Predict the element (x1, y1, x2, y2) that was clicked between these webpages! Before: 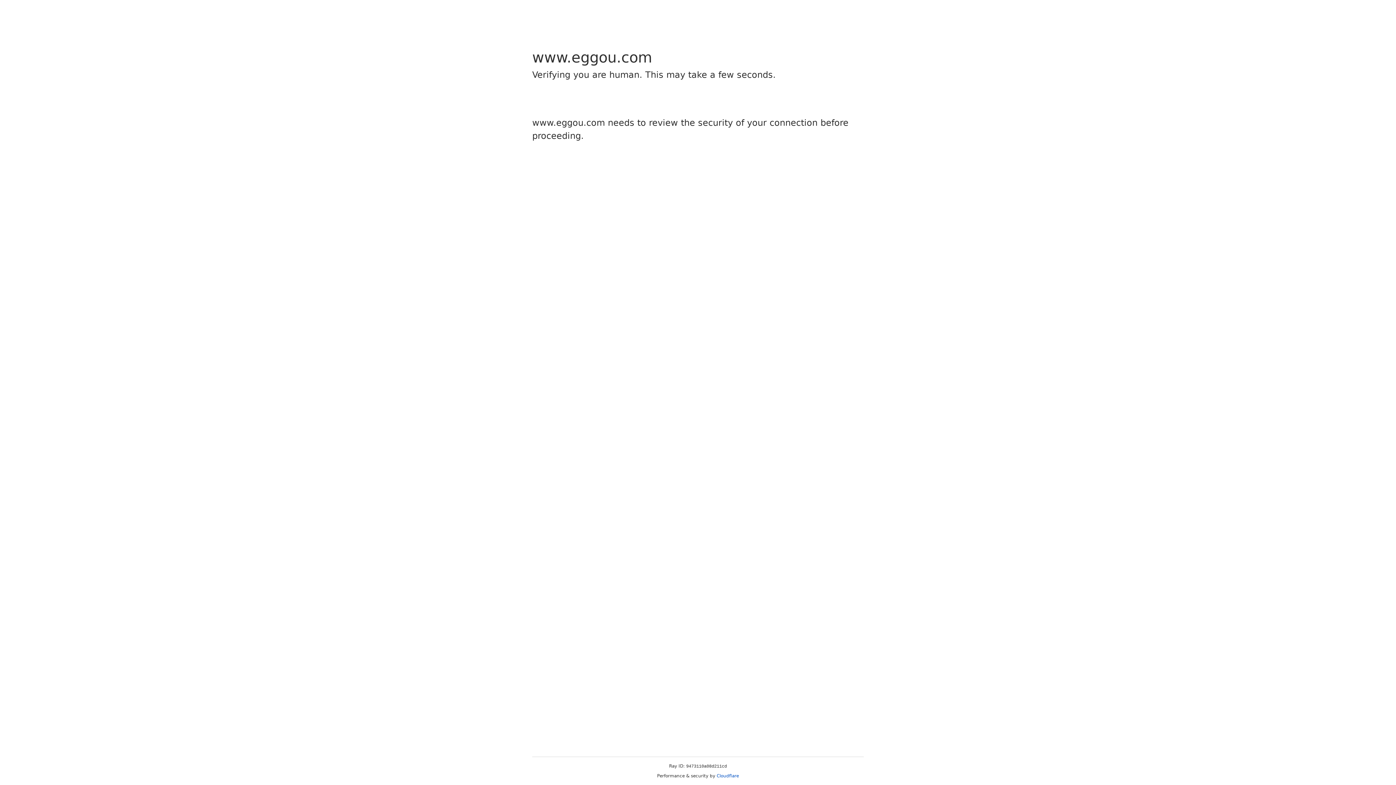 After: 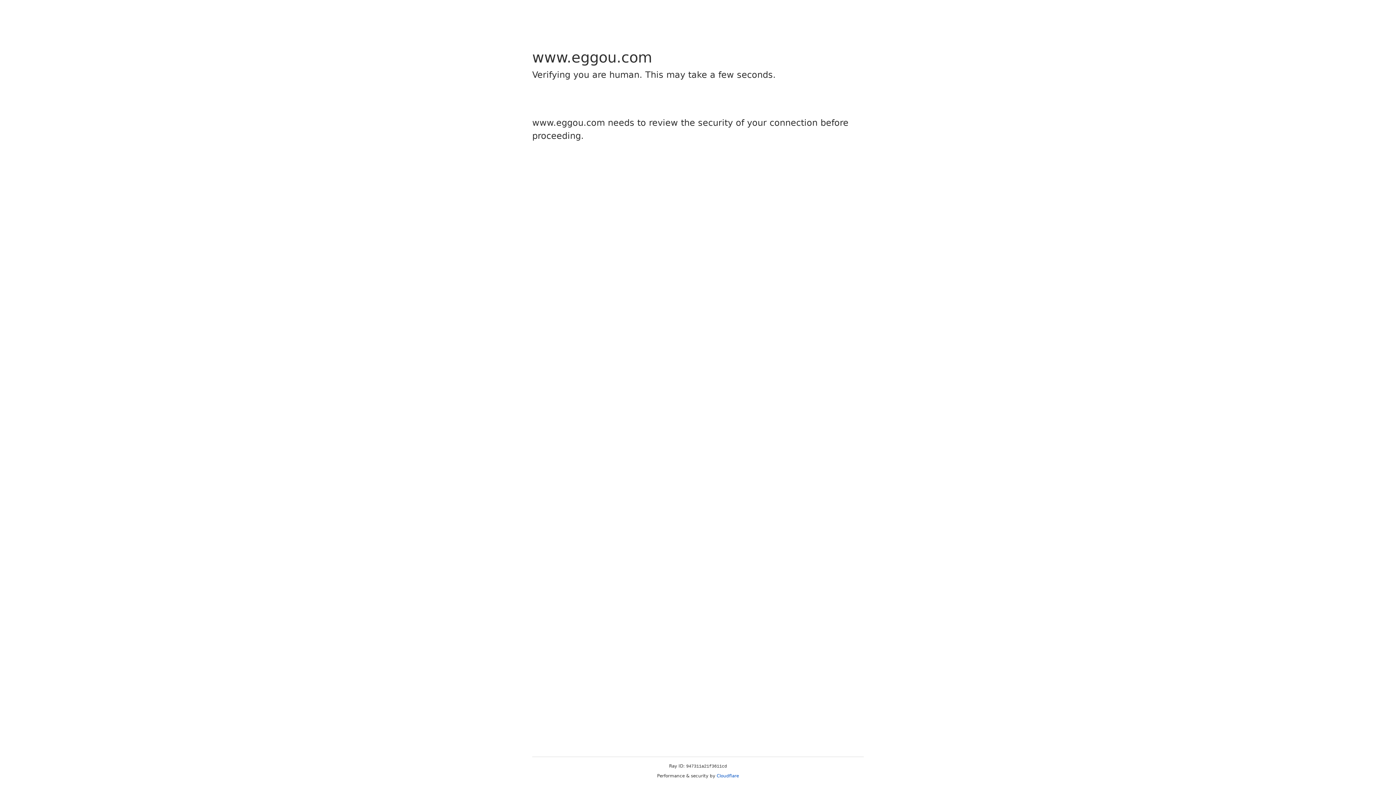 Action: bbox: (716, 773, 739, 778) label: Cloudflare